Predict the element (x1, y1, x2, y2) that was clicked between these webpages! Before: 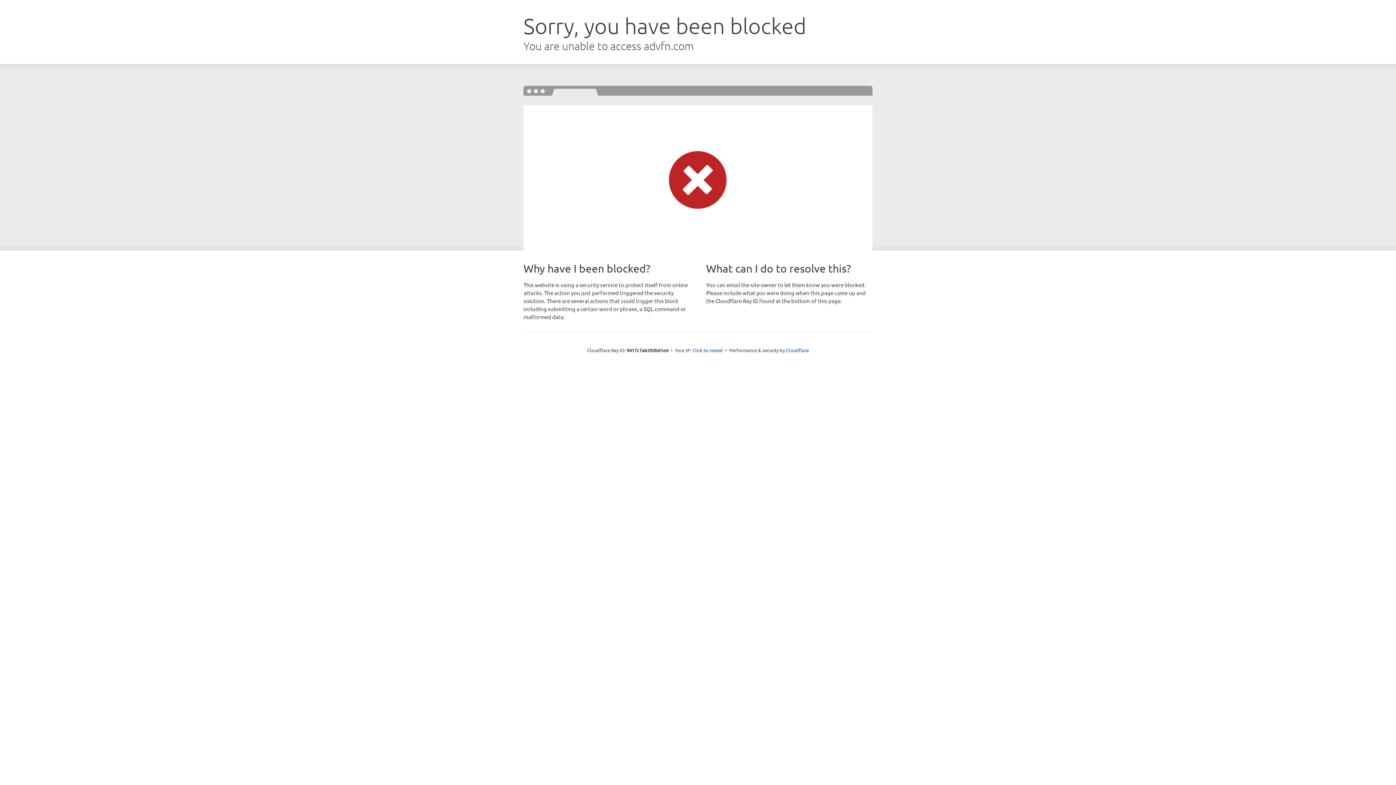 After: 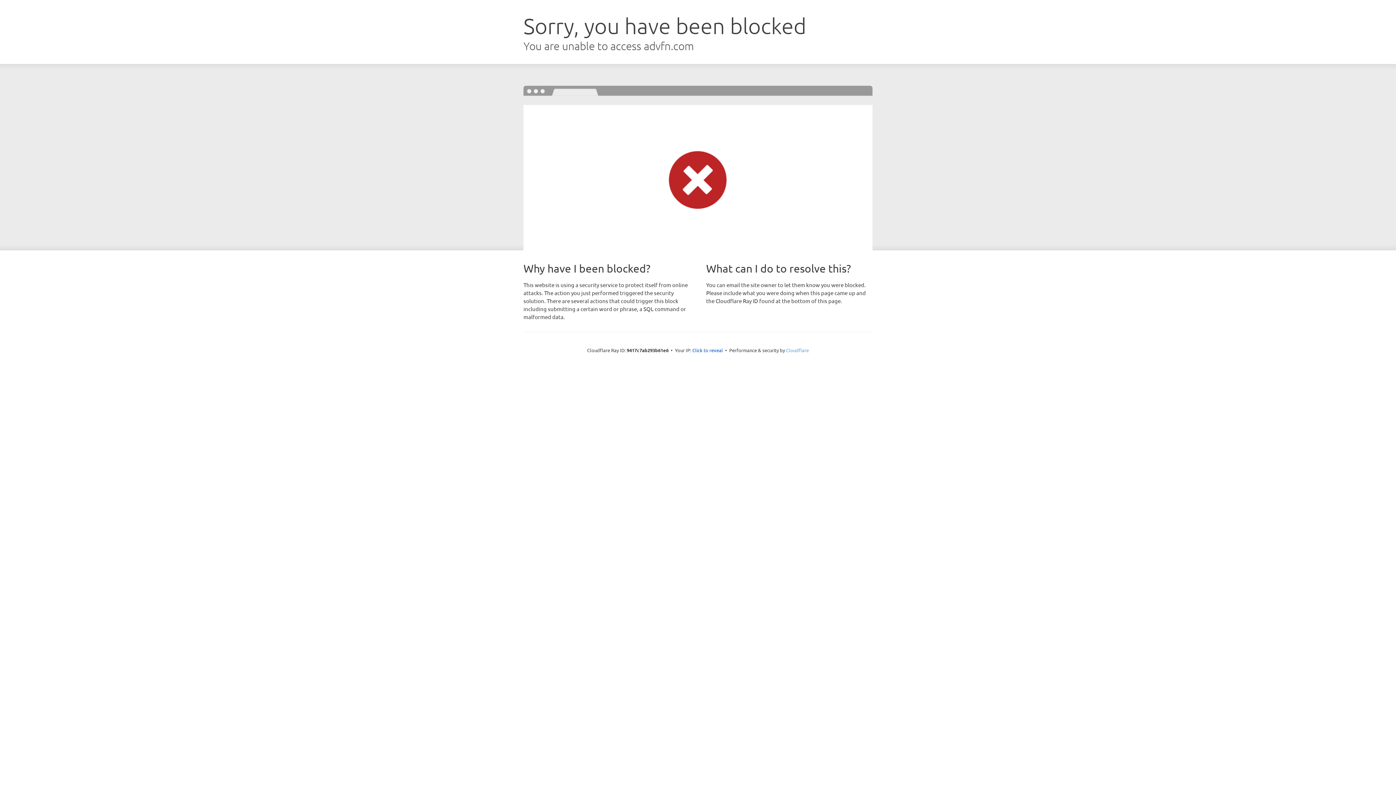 Action: label: Cloudflare bbox: (786, 347, 809, 353)